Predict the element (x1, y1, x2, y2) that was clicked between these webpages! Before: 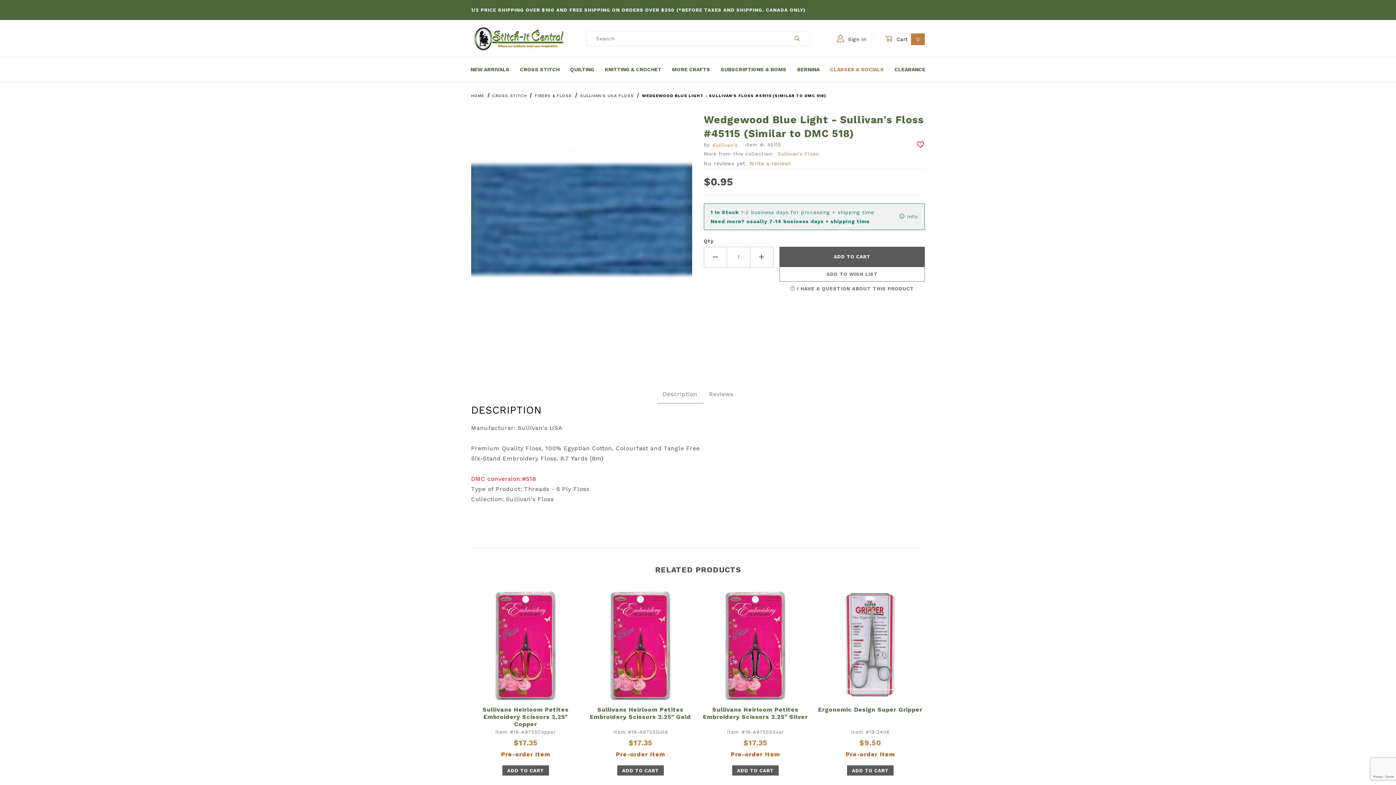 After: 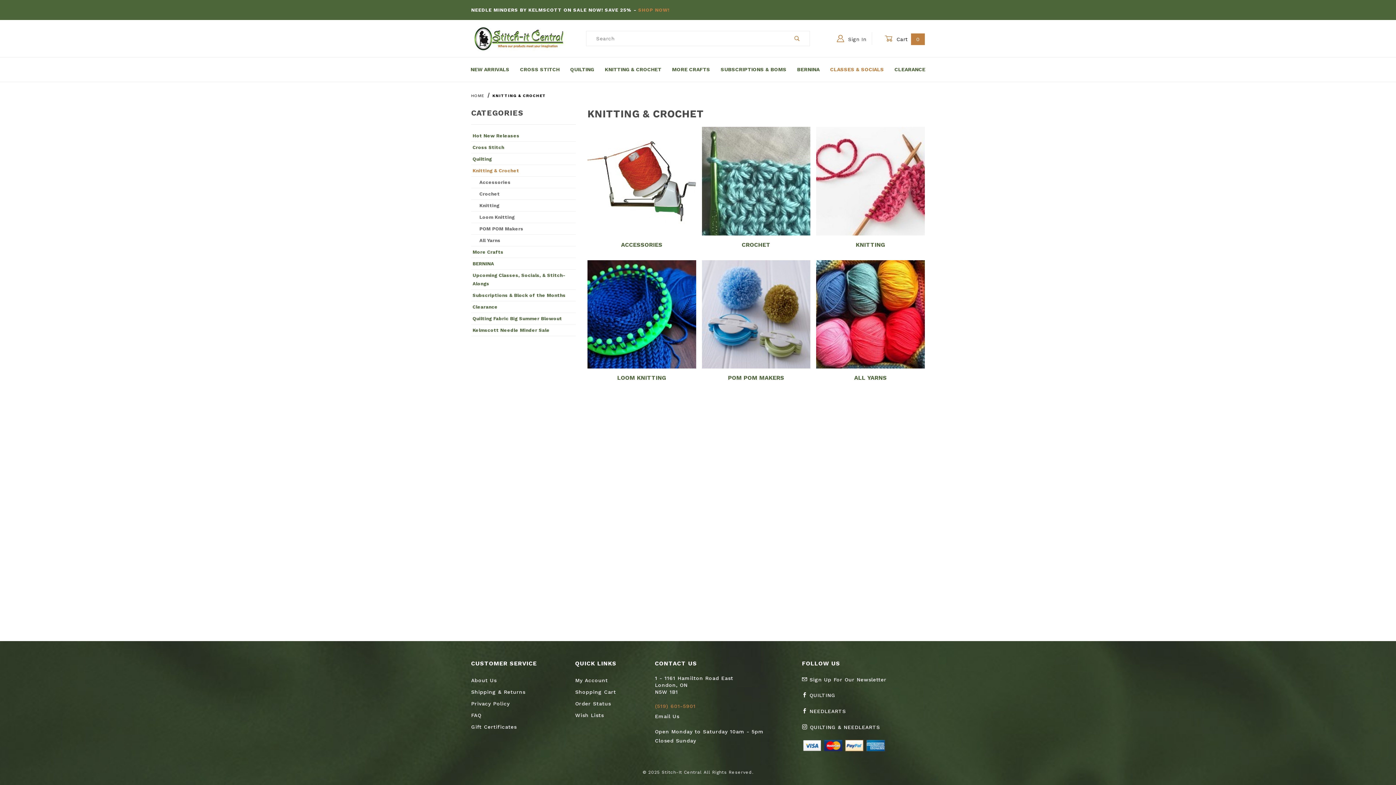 Action: label: KNITTING & CROCHET bbox: (599, 62, 666, 76)